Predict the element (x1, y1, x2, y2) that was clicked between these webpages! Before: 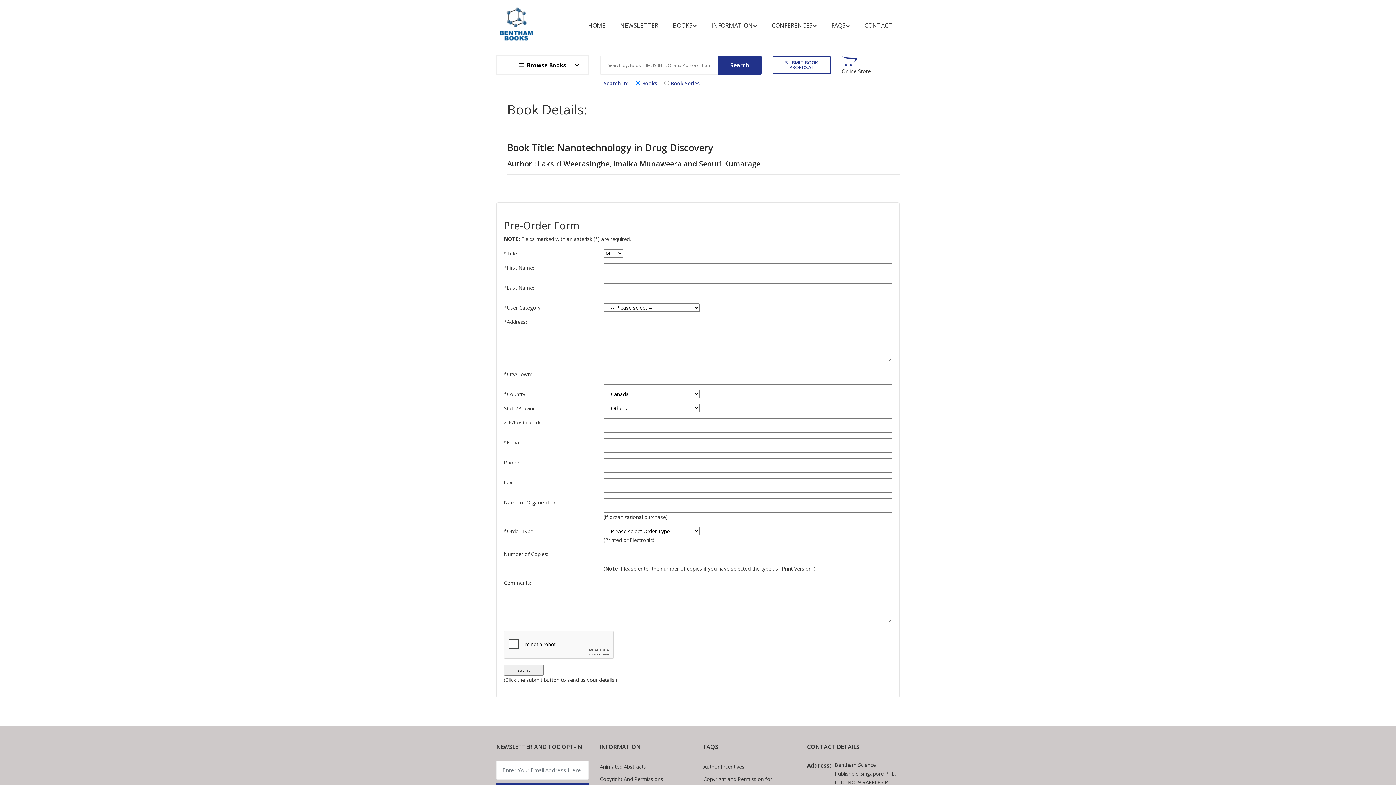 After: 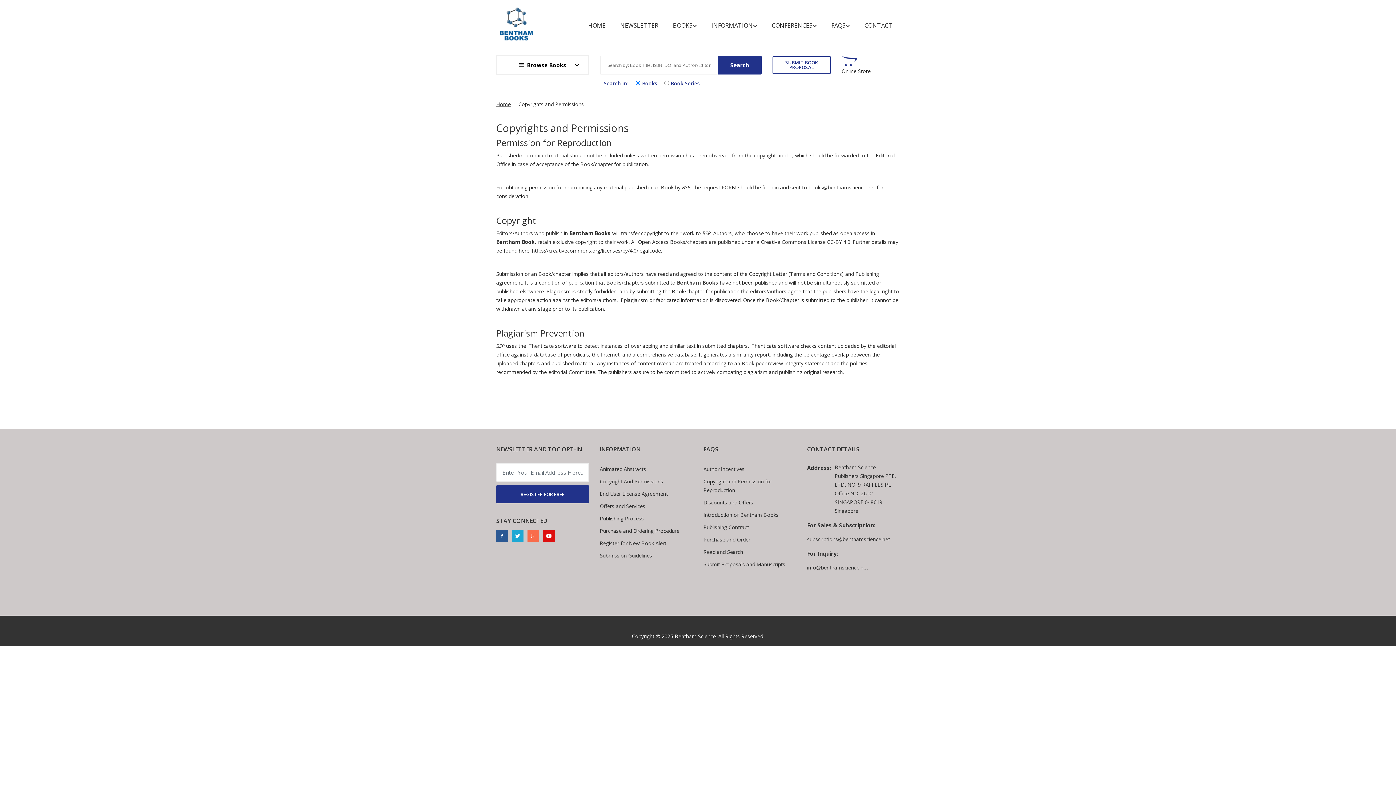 Action: bbox: (600, 775, 663, 784) label: Copyright And Permissions